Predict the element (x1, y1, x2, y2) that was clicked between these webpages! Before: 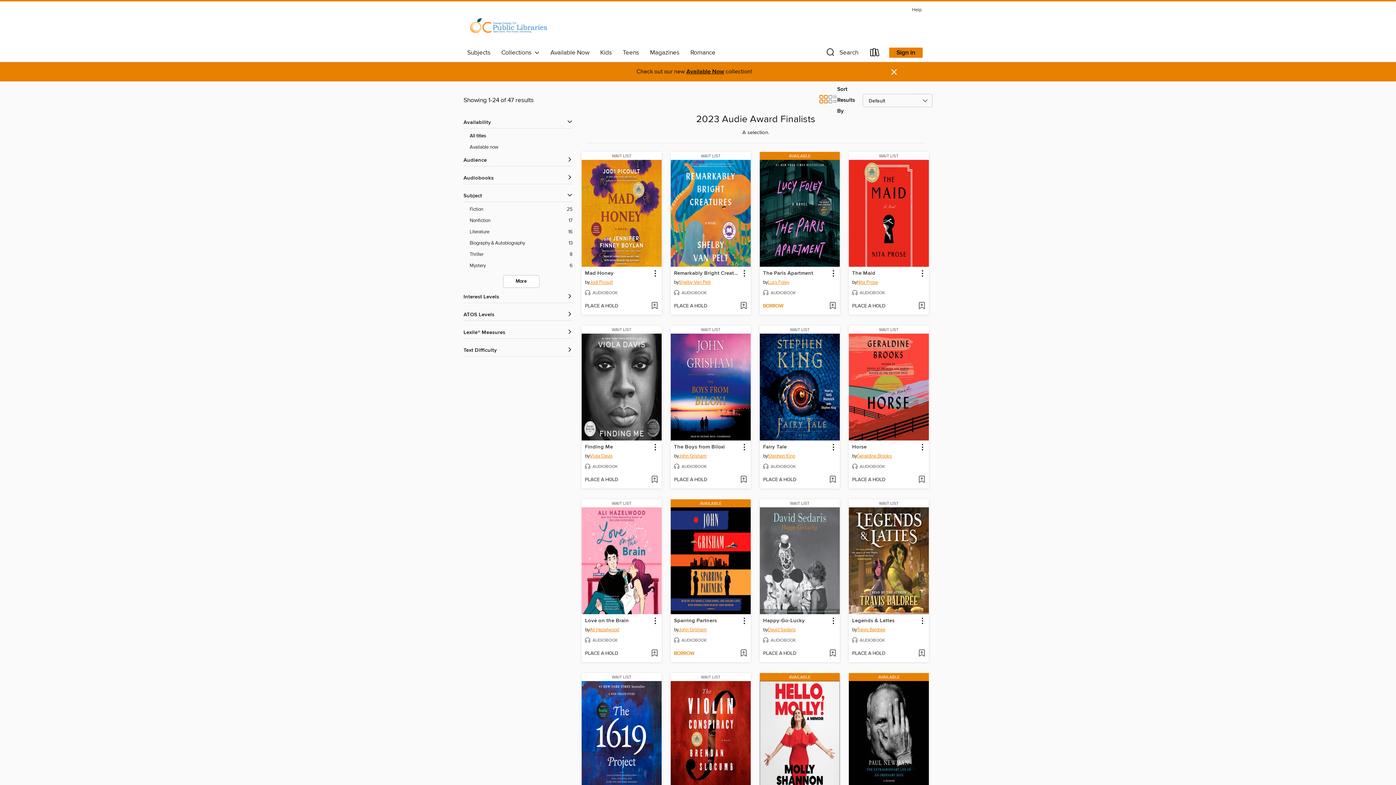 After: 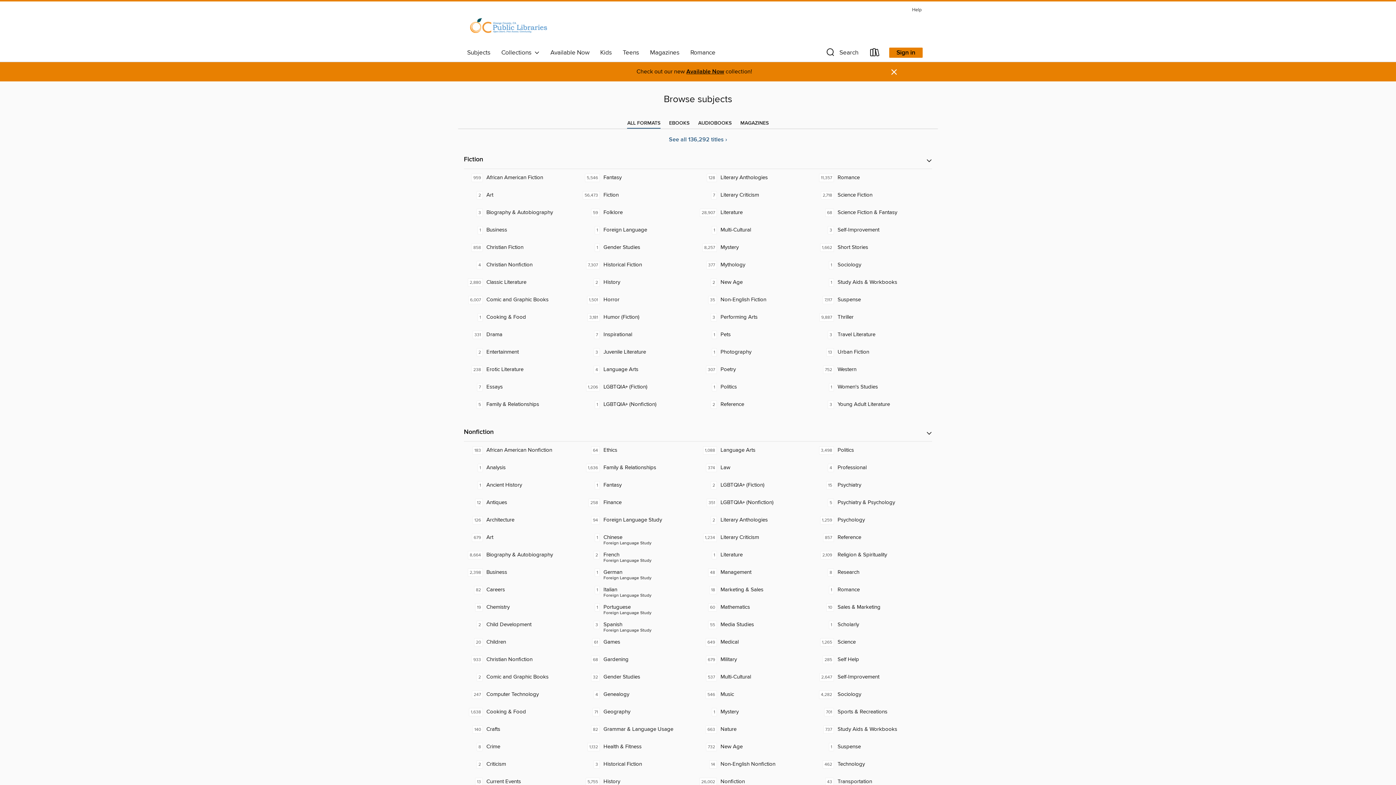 Action: label: Subjects bbox: (461, 46, 496, 58)